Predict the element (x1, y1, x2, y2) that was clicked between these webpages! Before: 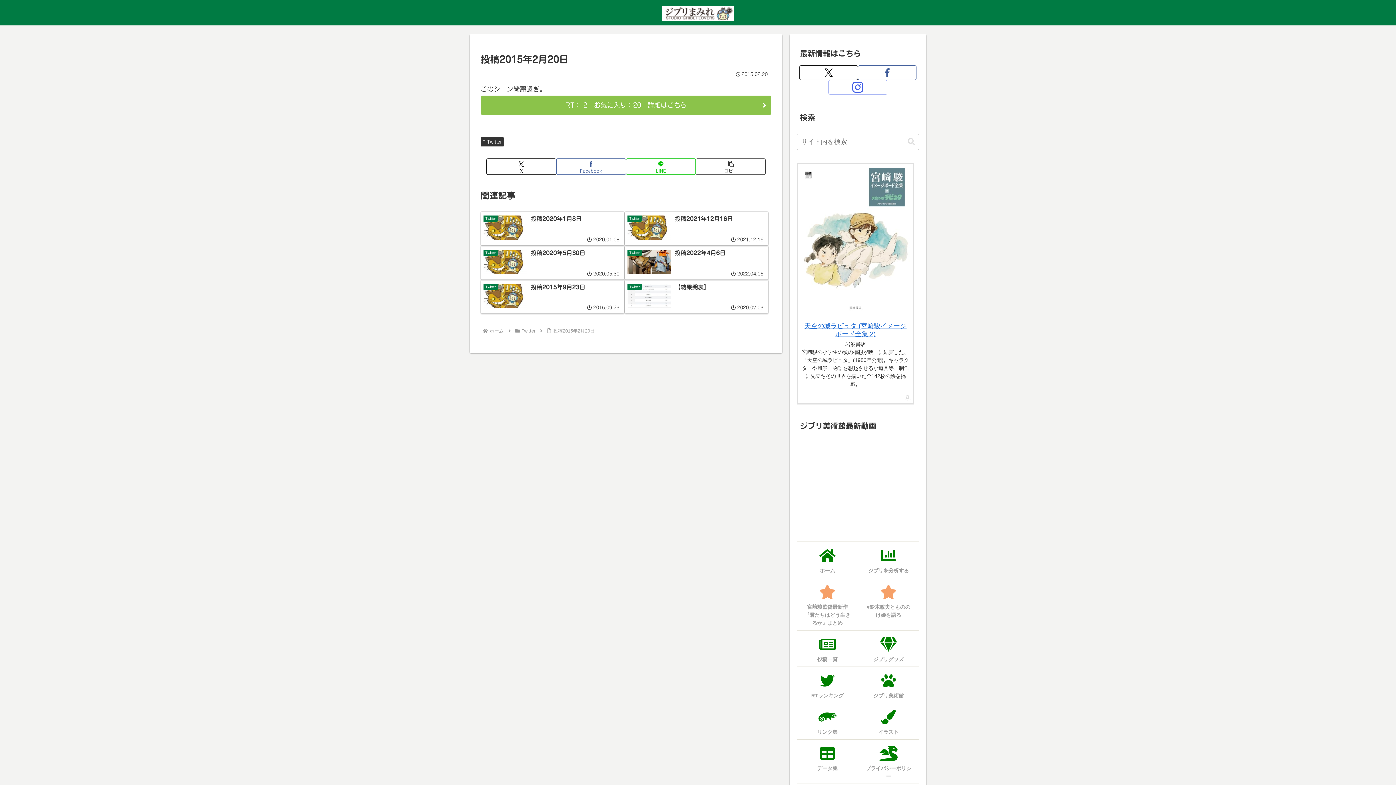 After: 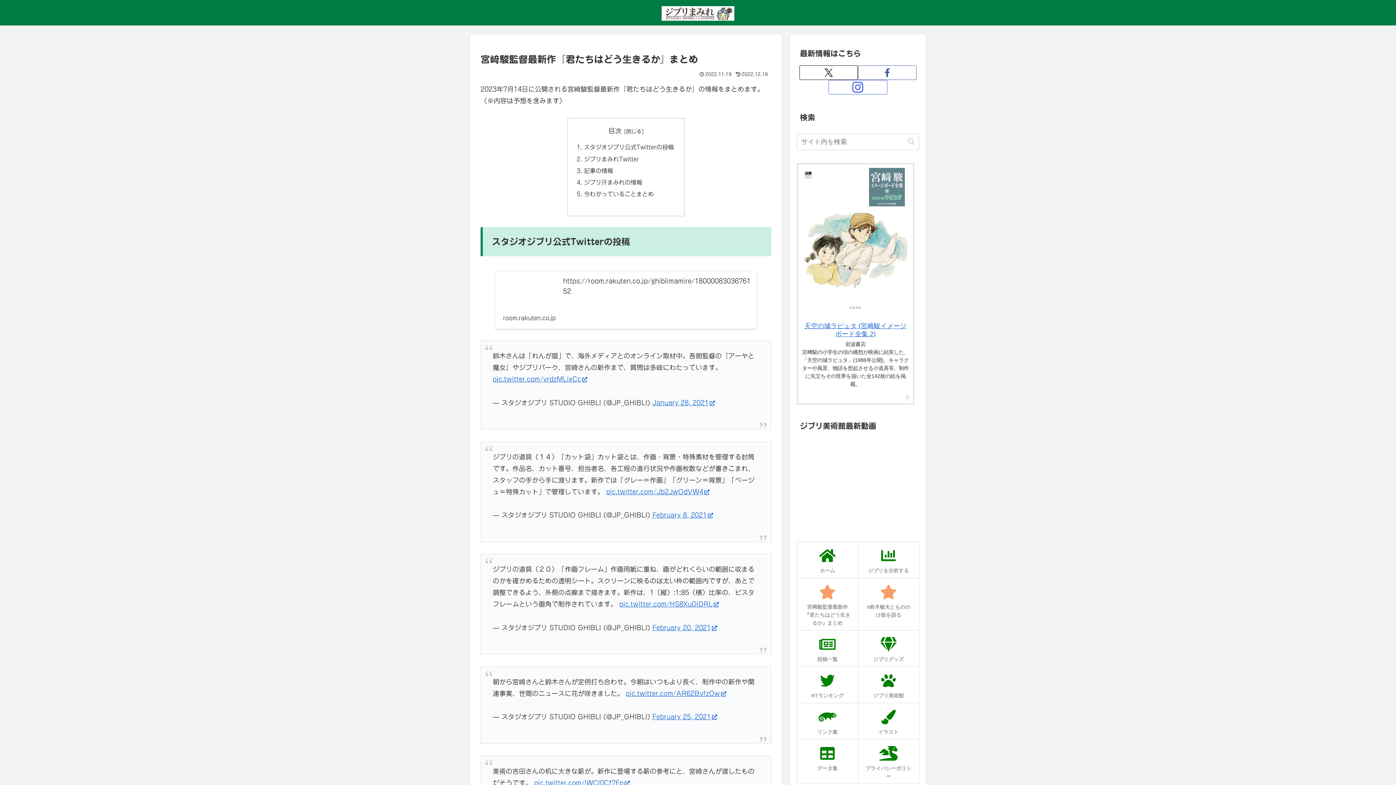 Action: label: 宮﨑駿監督最新作『君たちはどう生きるか』まとめ bbox: (797, 578, 858, 630)